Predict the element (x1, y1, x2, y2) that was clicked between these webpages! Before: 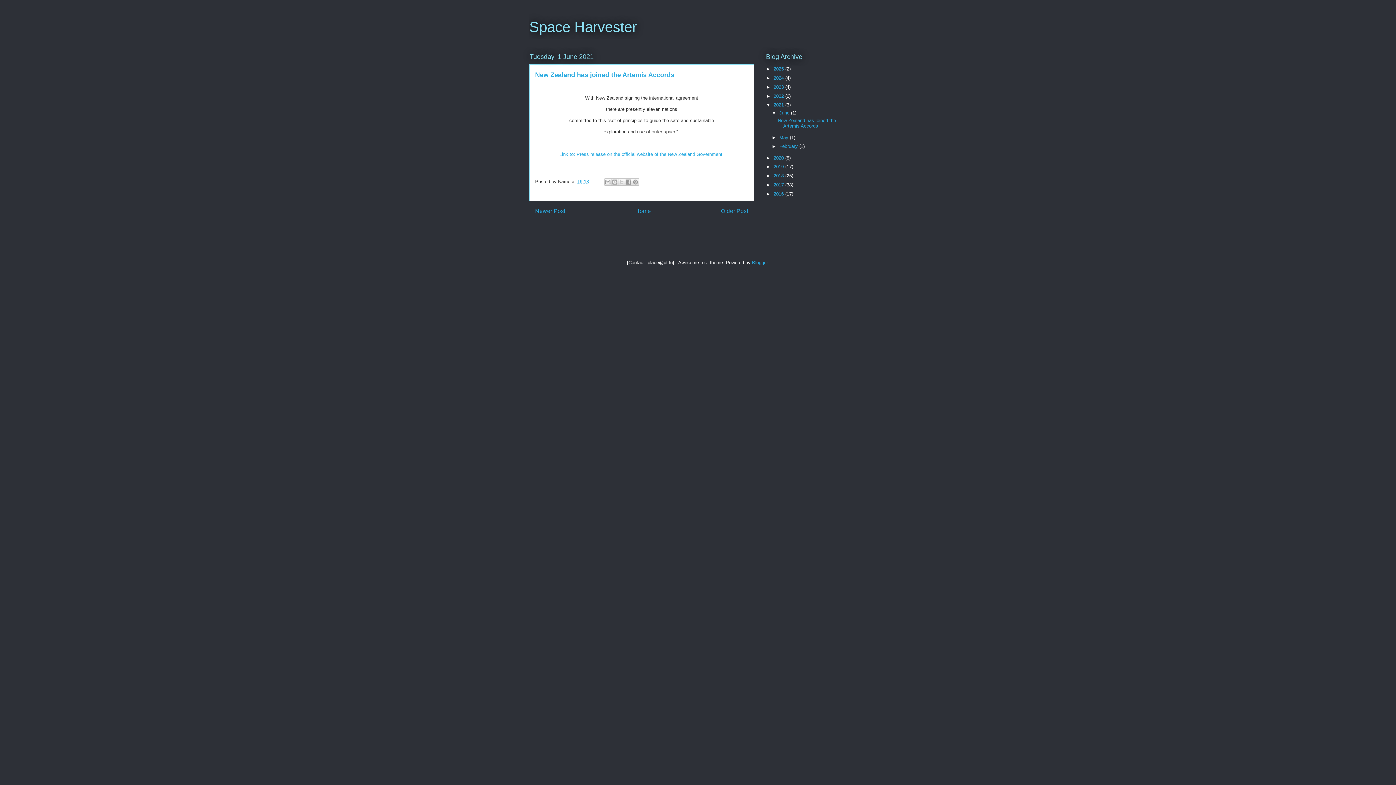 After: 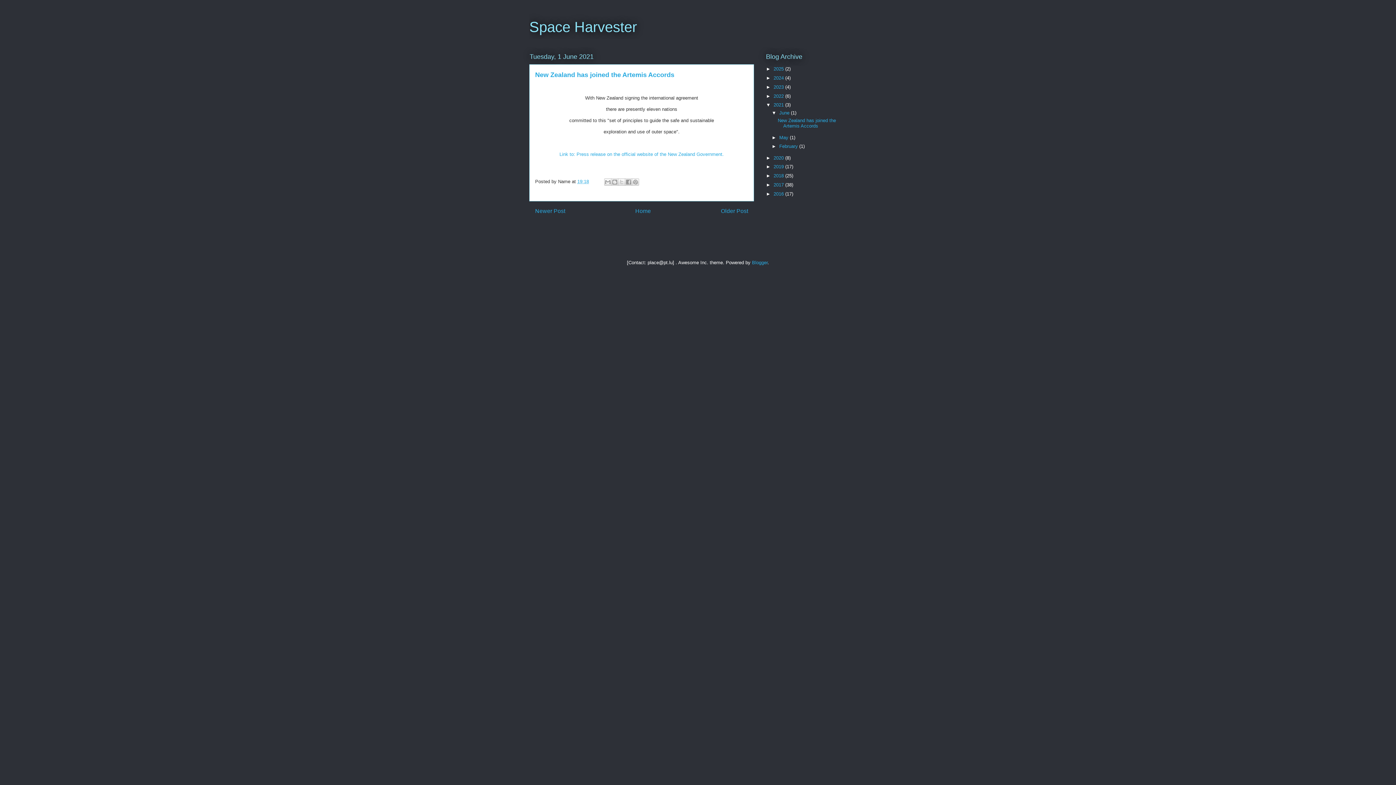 Action: bbox: (777, 117, 836, 128) label: New Zealand has joined the Artemis Accords